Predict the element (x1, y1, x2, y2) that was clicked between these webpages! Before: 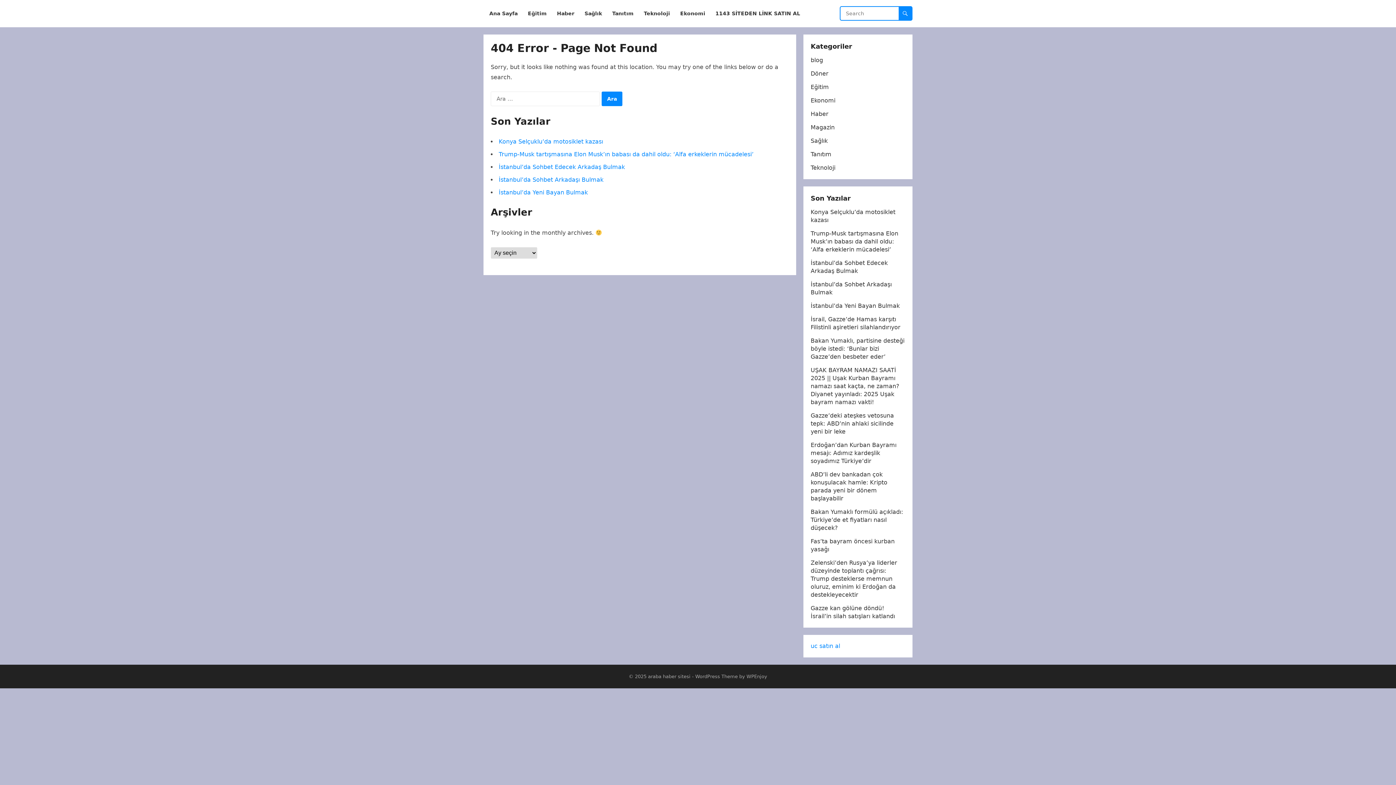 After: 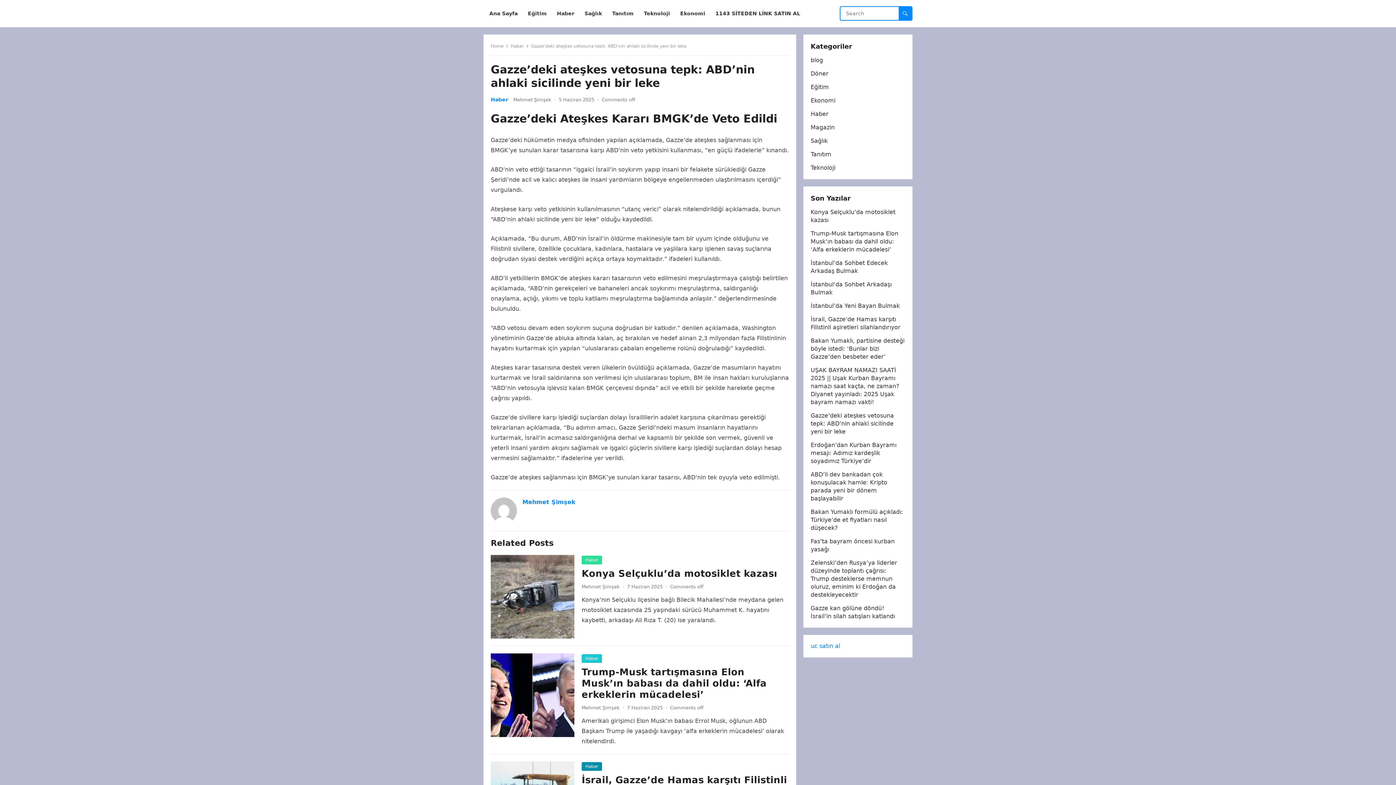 Action: bbox: (810, 412, 894, 435) label: Gazze’deki ateşkes vetosuna tepk: ABD’nin ahlaki sicilinde yeni bir leke